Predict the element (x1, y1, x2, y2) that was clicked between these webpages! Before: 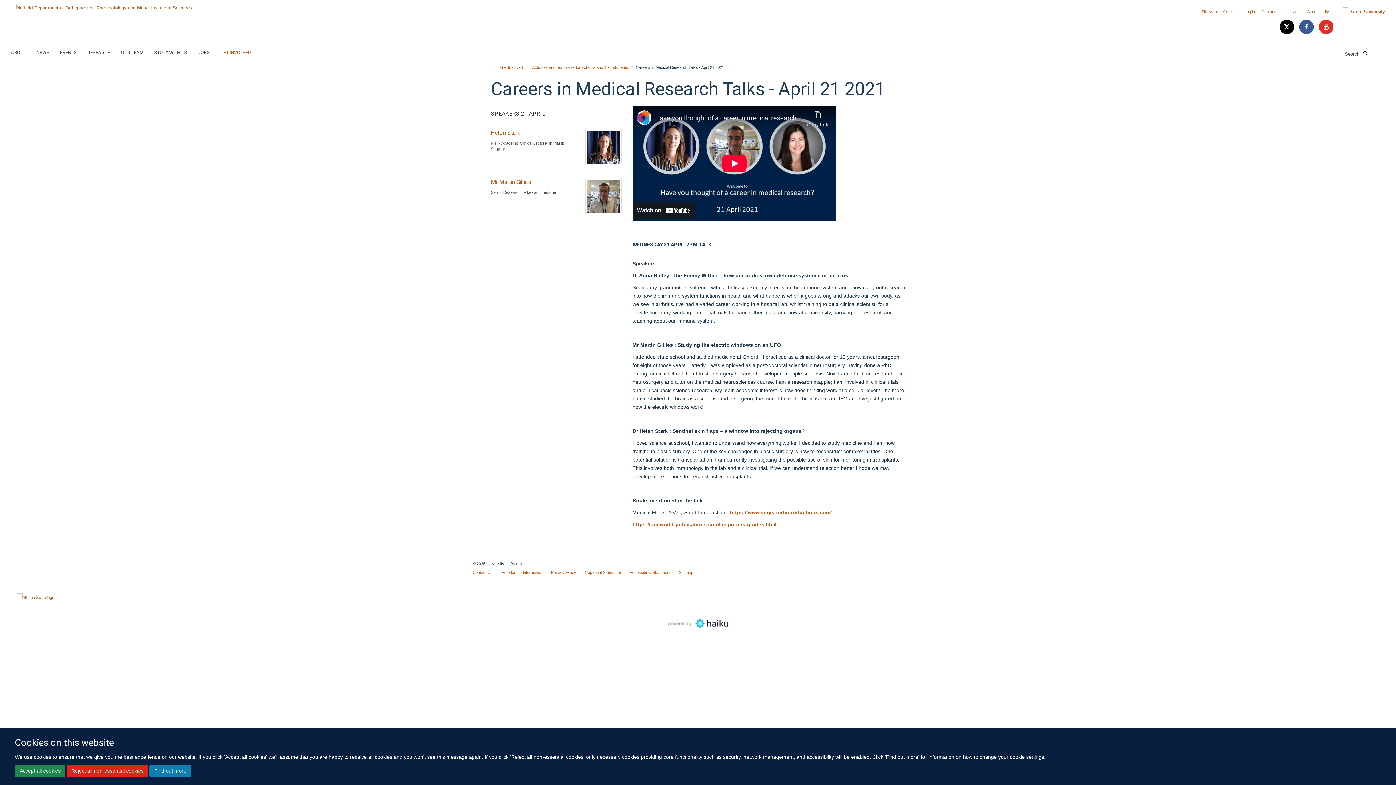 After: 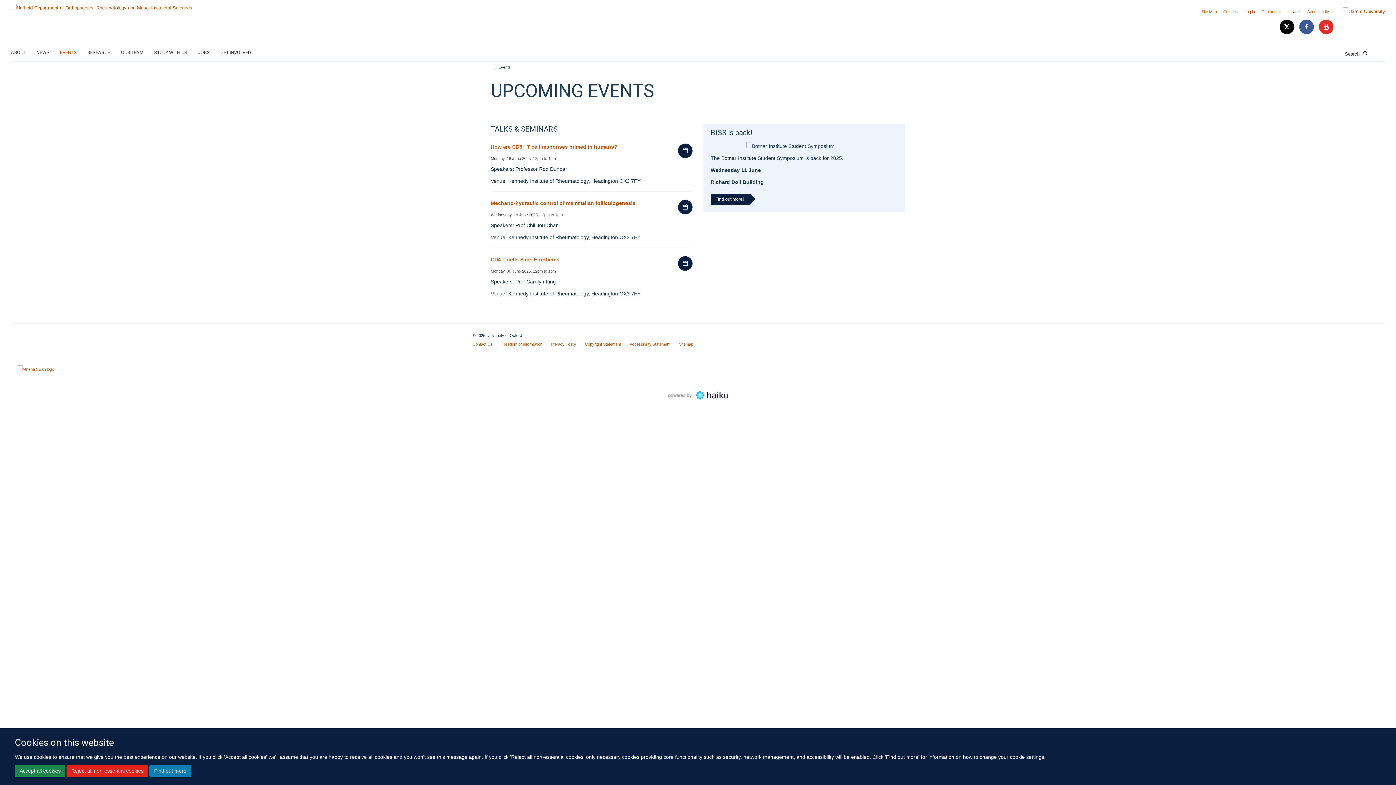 Action: label: EVENTS bbox: (60, 47, 85, 58)